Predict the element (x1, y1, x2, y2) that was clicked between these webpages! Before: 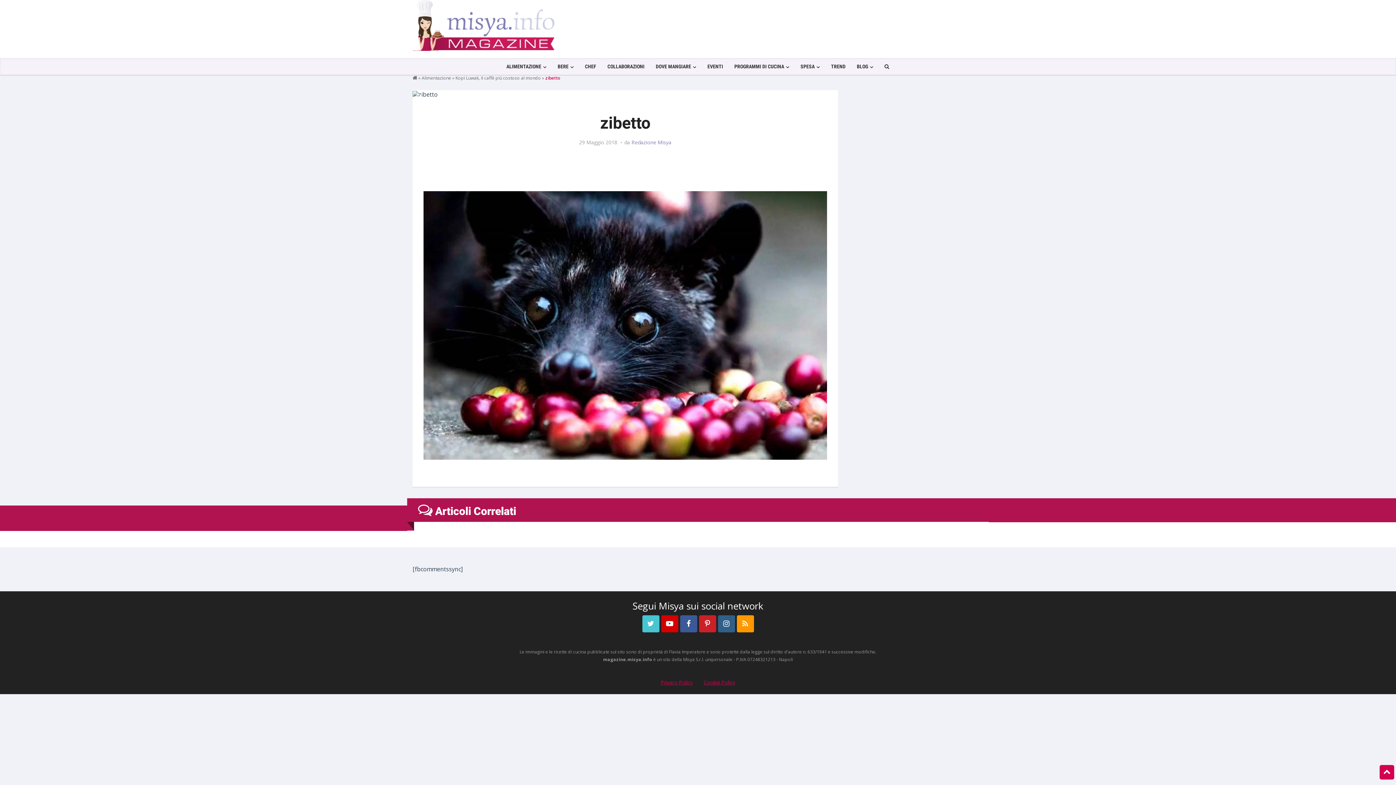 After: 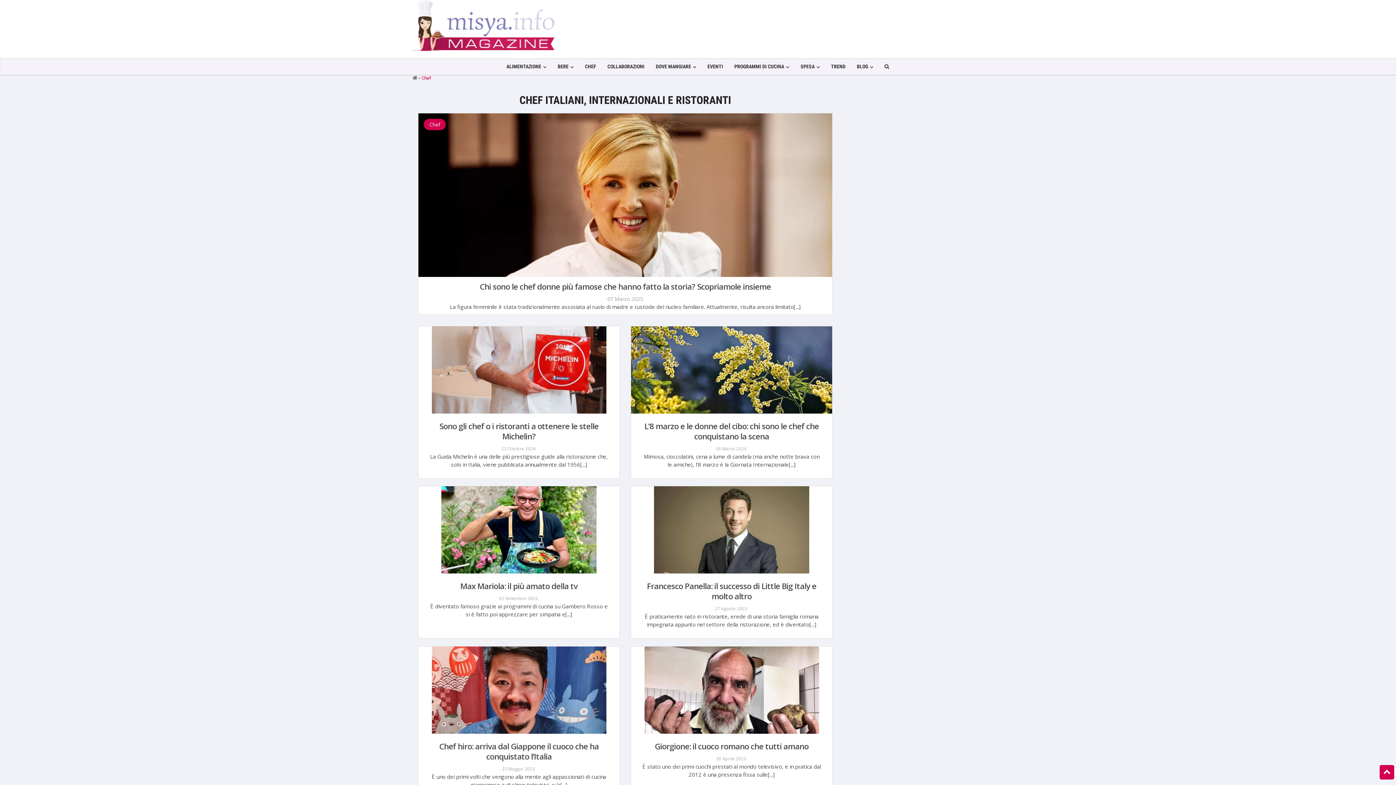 Action: bbox: (579, 58, 601, 74) label: CHEF